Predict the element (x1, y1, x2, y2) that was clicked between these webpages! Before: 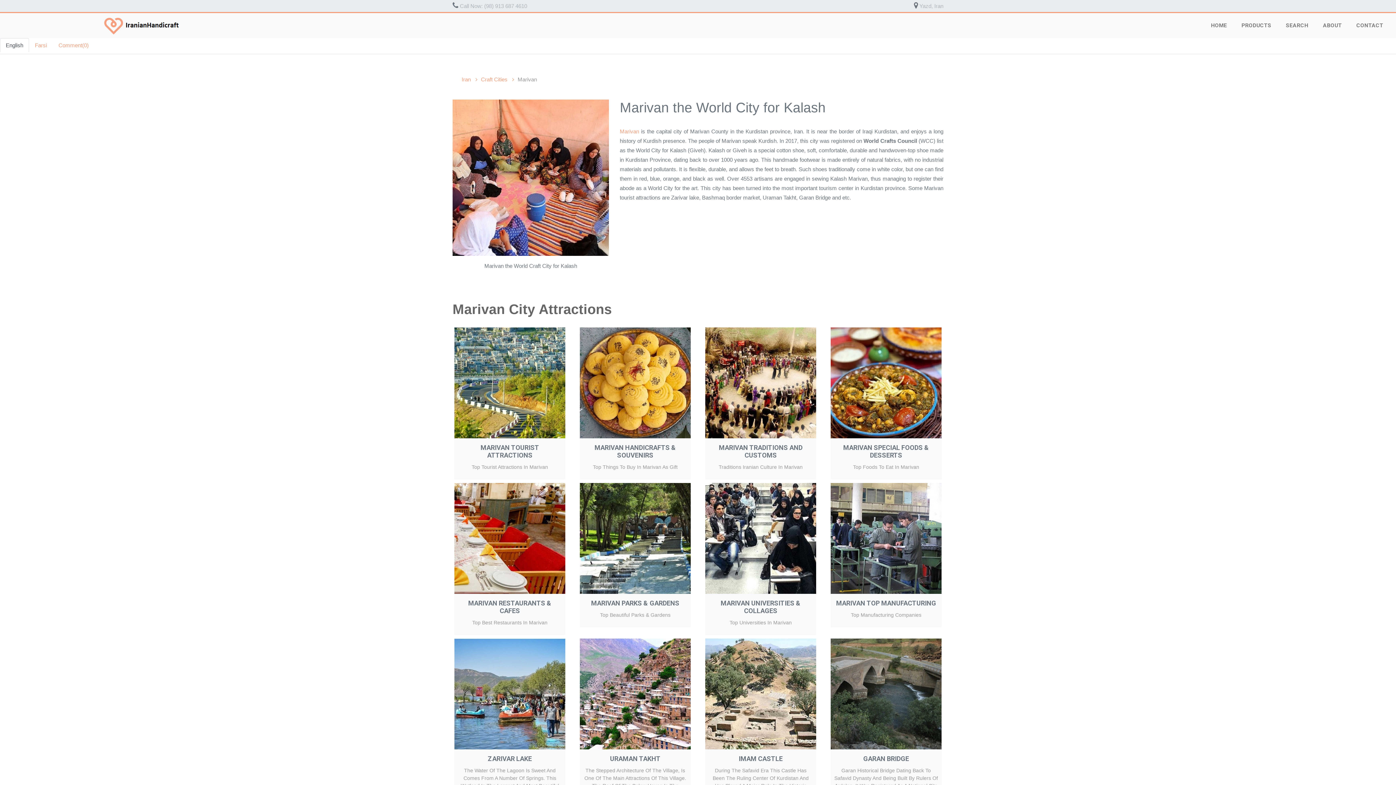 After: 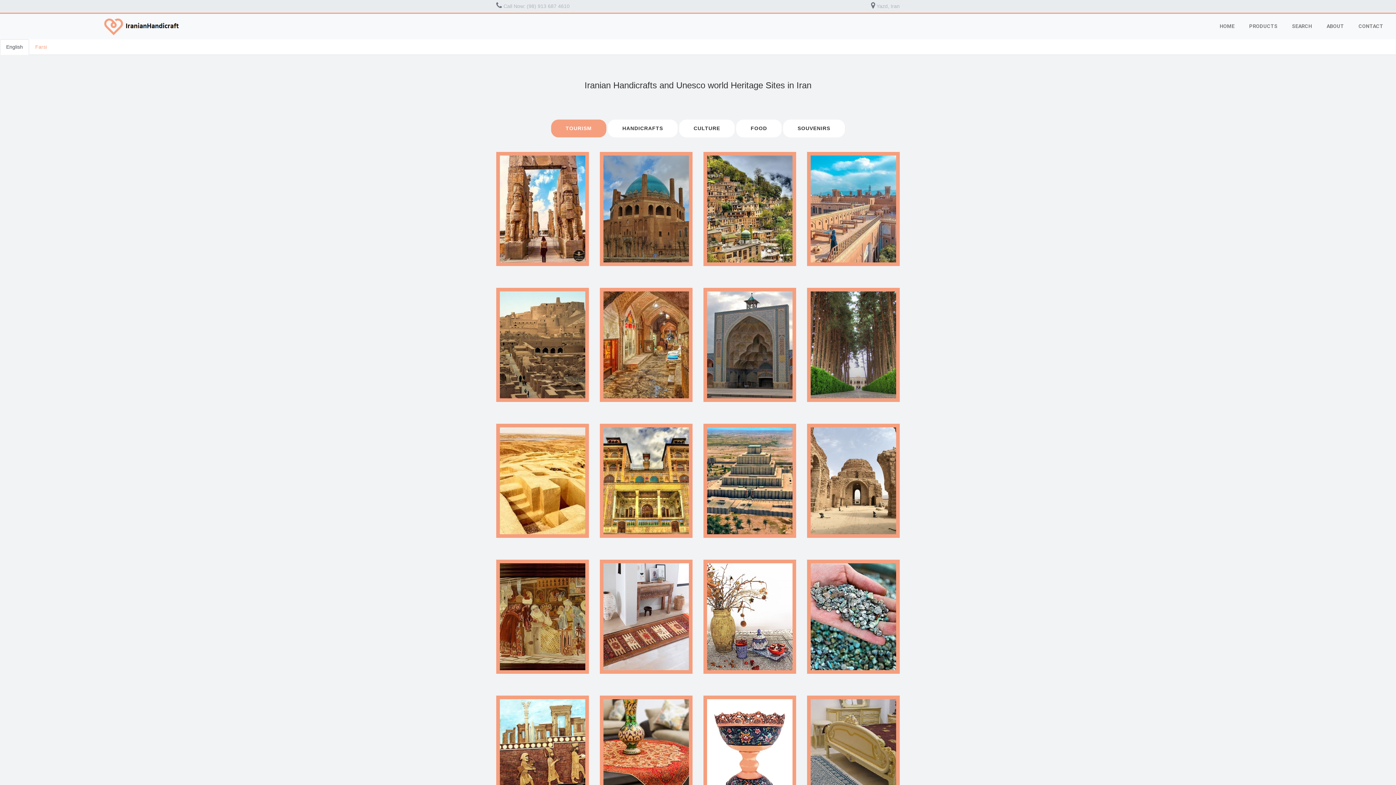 Action: bbox: (1204, 13, 1234, 37) label: HOME